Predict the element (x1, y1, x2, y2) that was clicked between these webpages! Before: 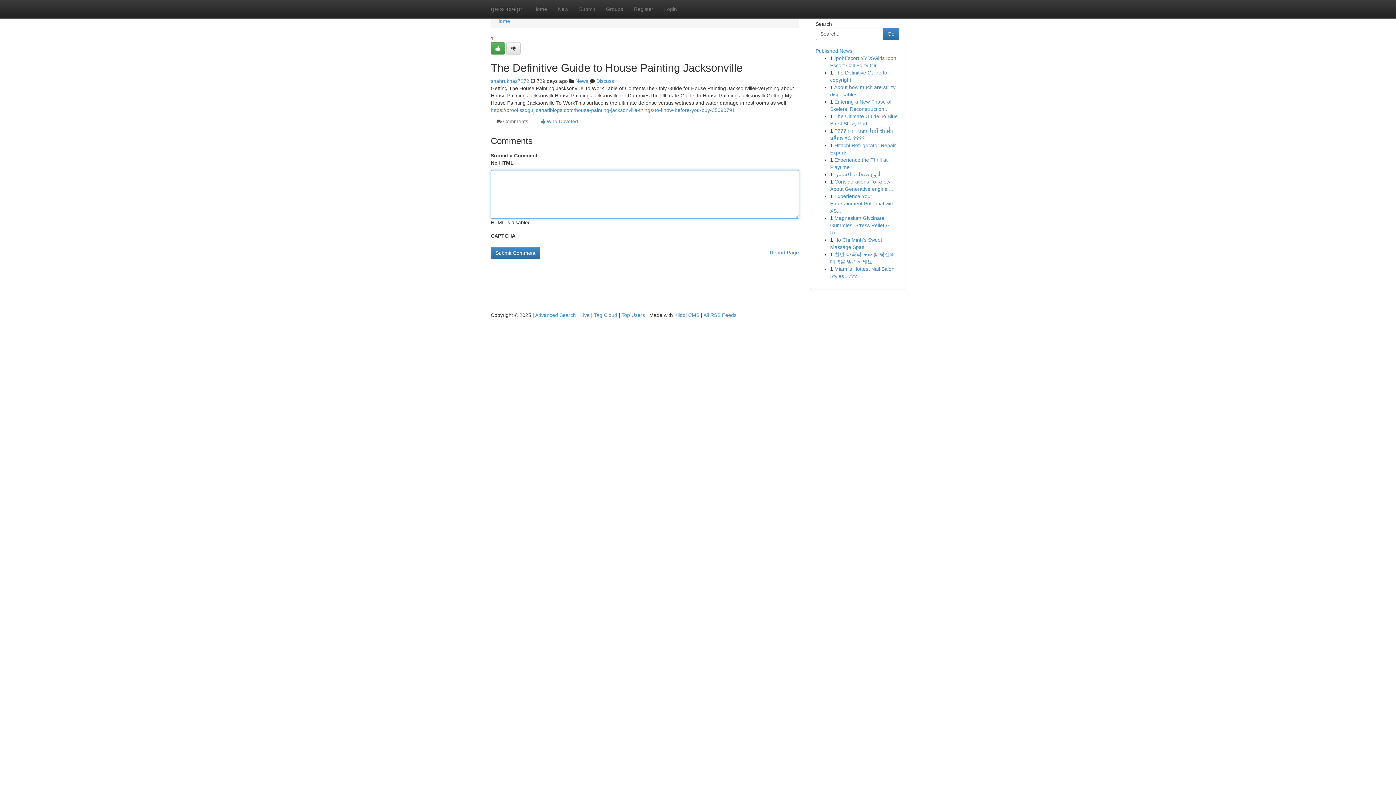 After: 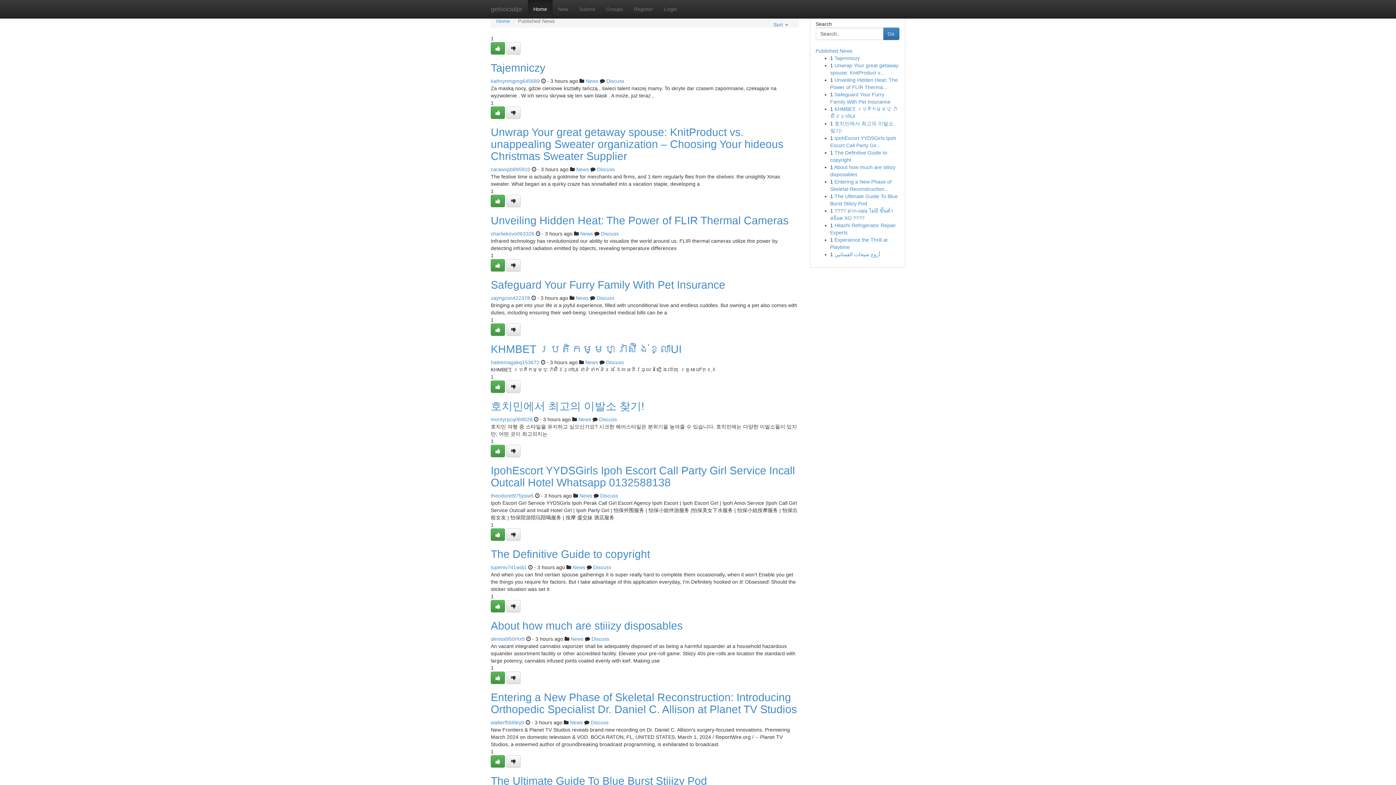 Action: label: Top Users bbox: (621, 312, 645, 318)